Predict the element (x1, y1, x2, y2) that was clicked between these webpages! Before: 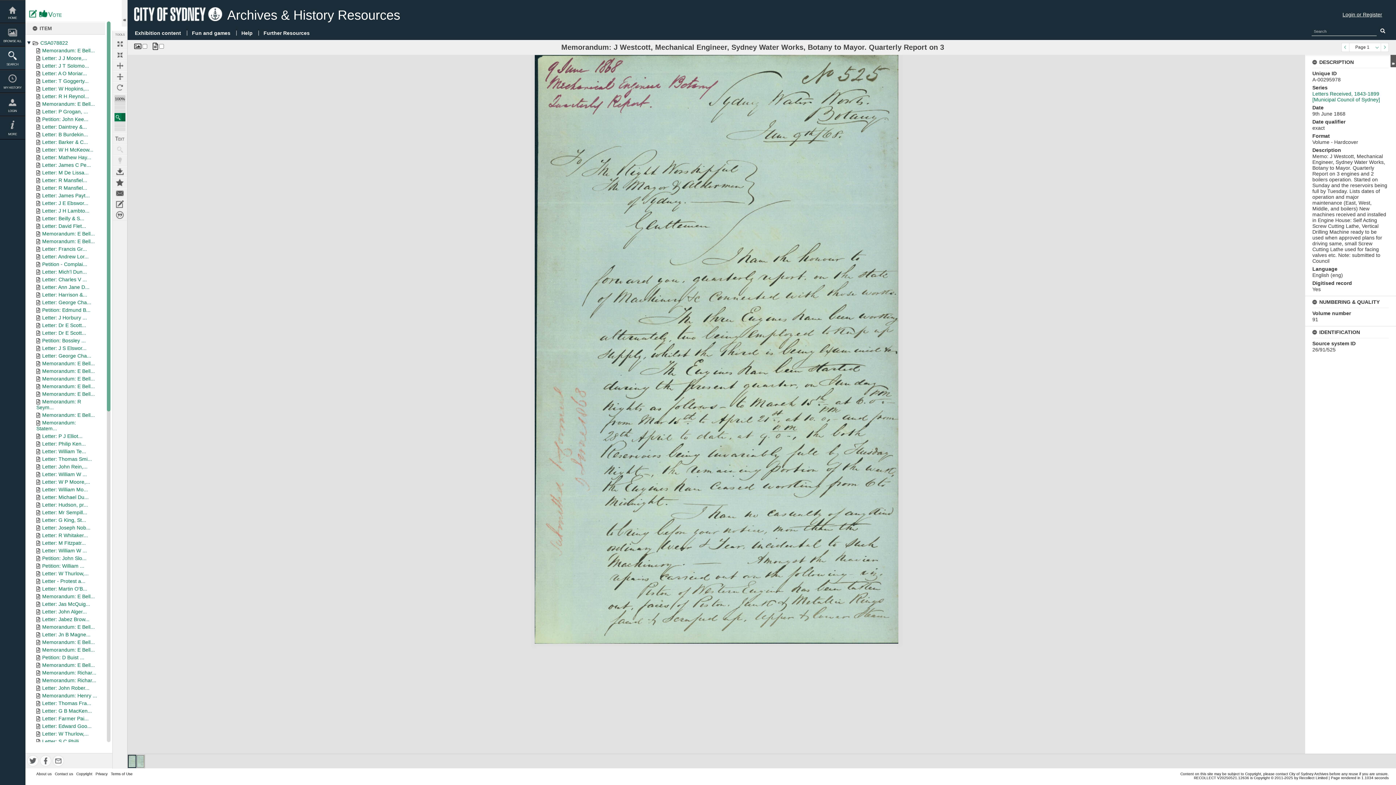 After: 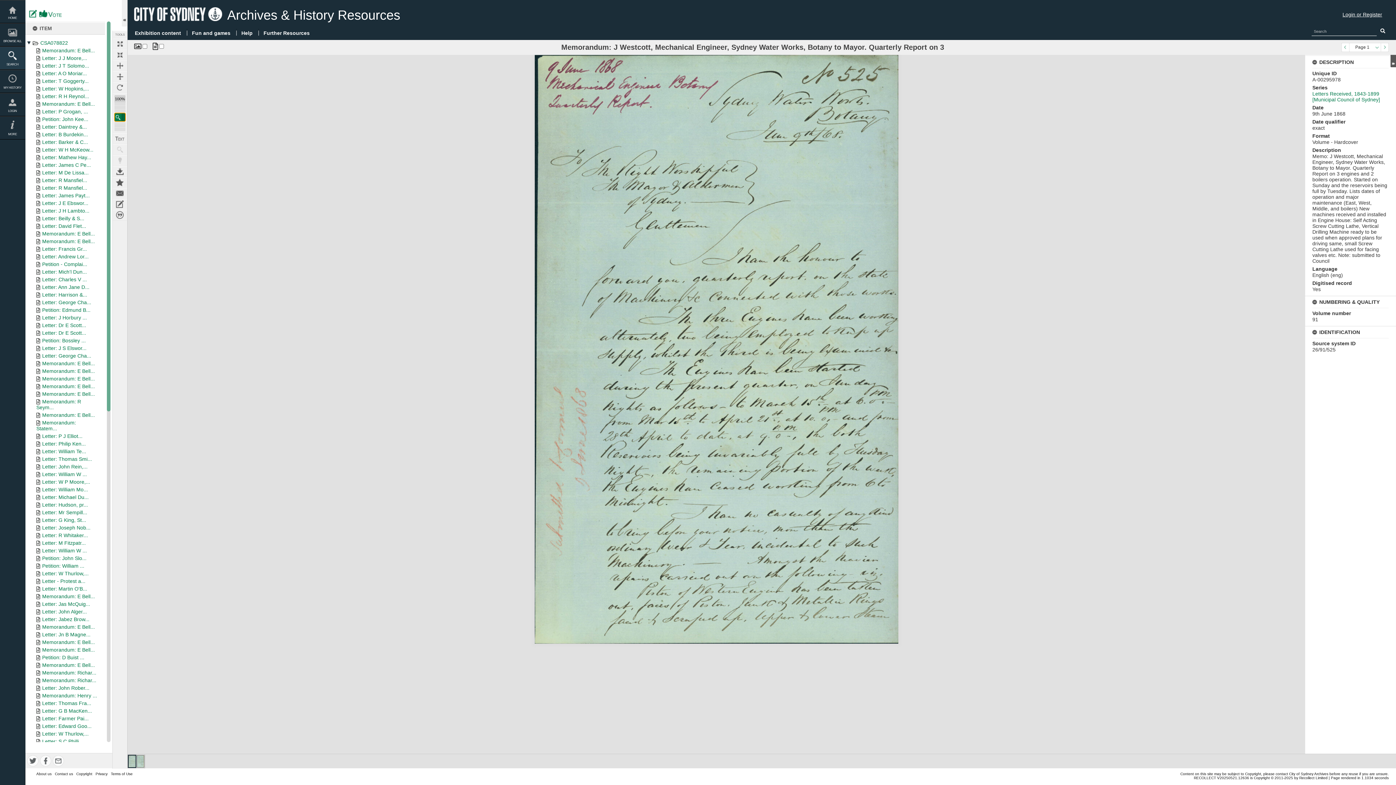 Action: bbox: (114, 113, 125, 121) label: Zoom Slider